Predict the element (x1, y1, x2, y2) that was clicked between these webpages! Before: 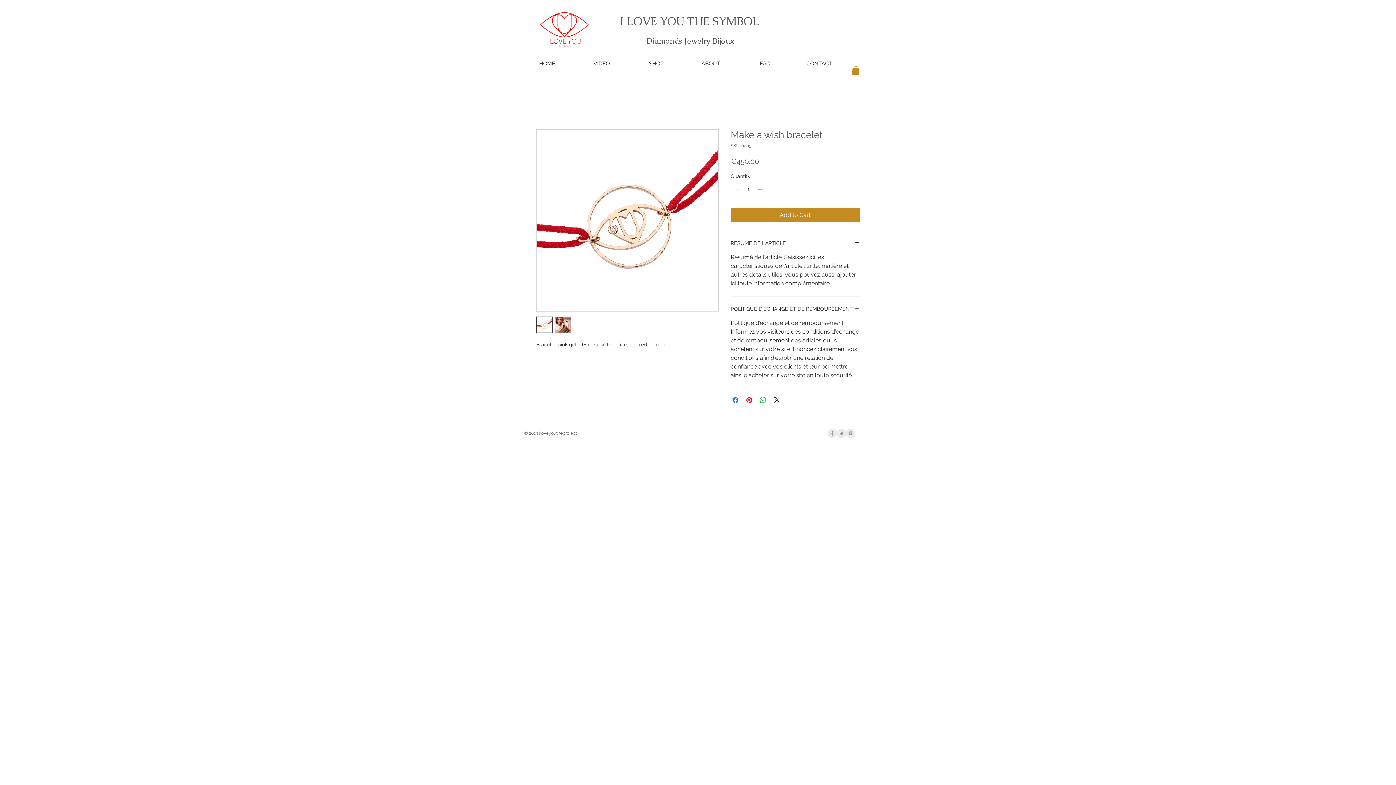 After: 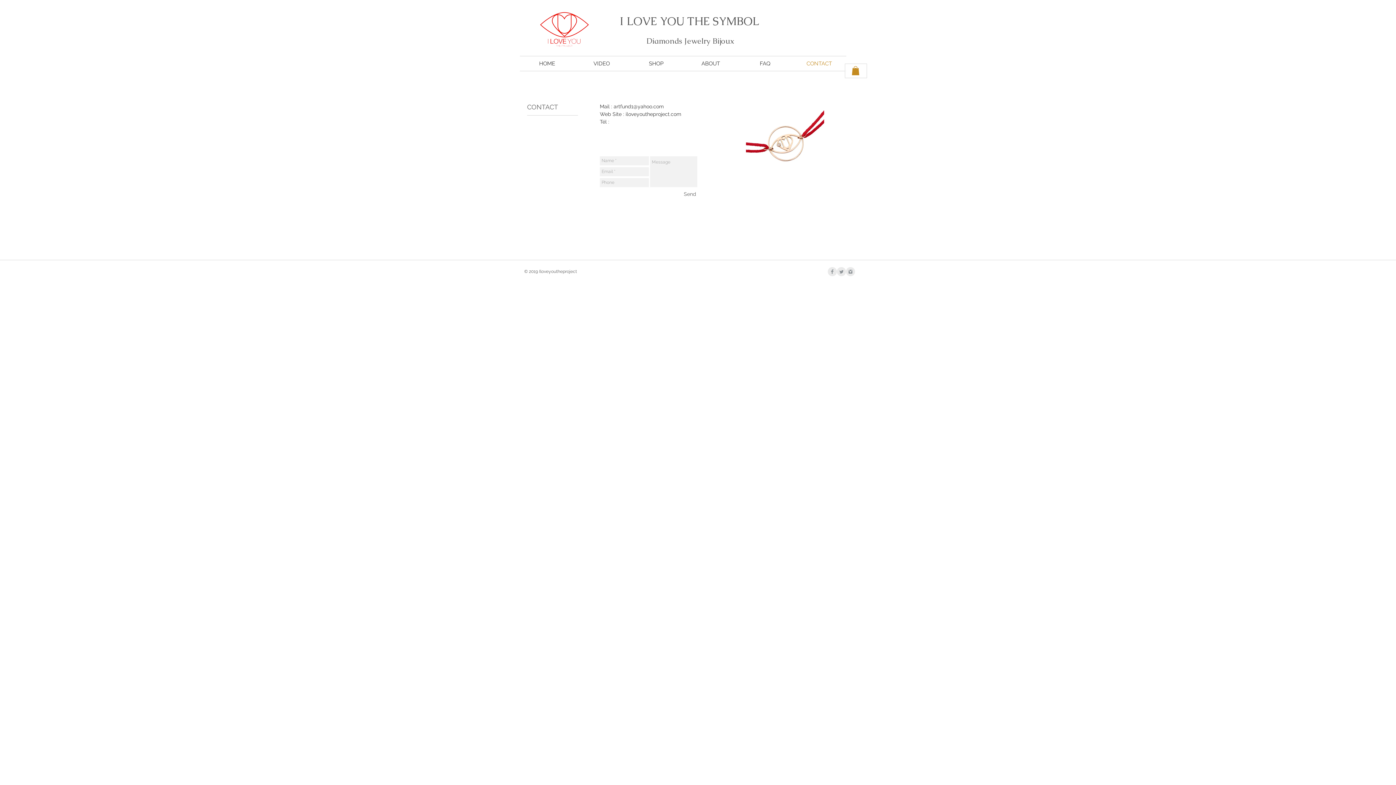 Action: bbox: (792, 56, 846, 70) label: CONTACT